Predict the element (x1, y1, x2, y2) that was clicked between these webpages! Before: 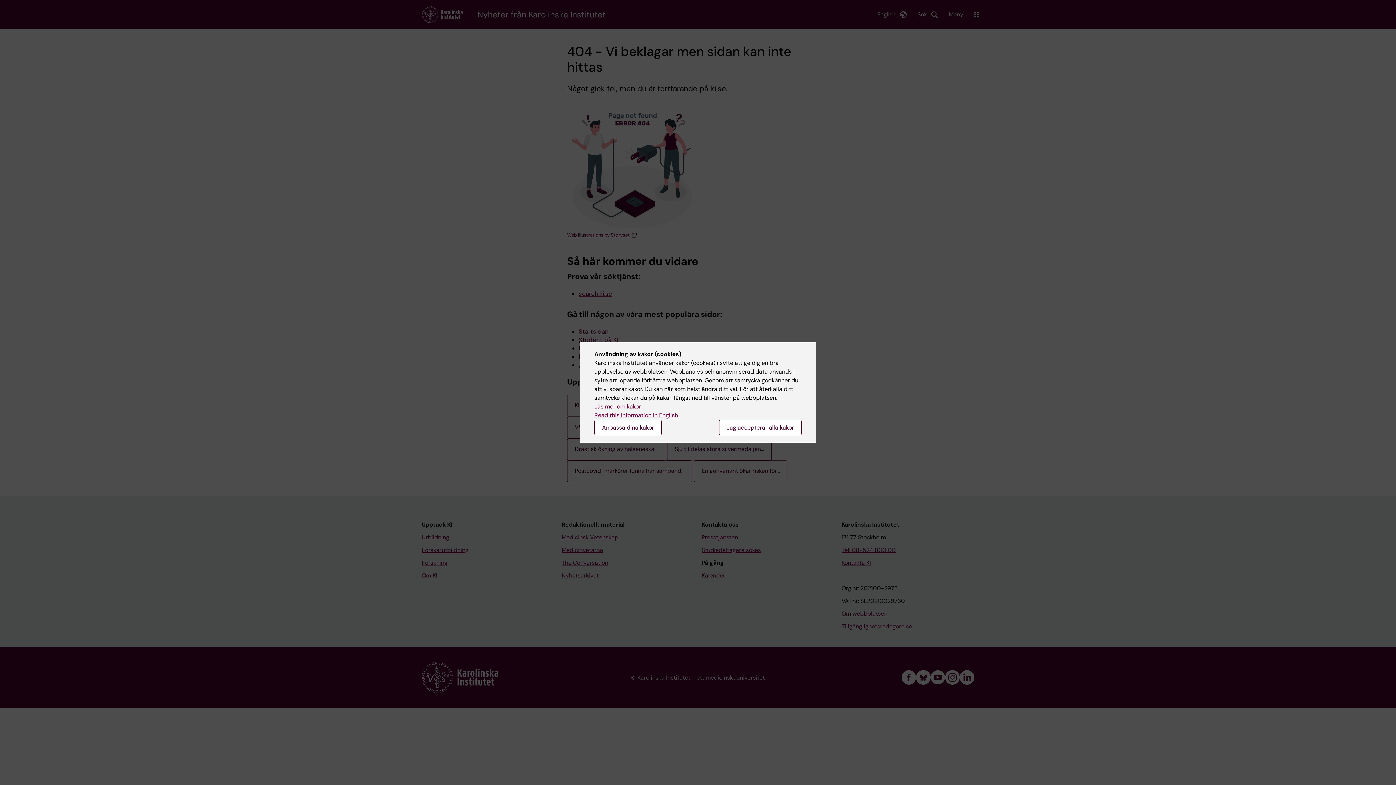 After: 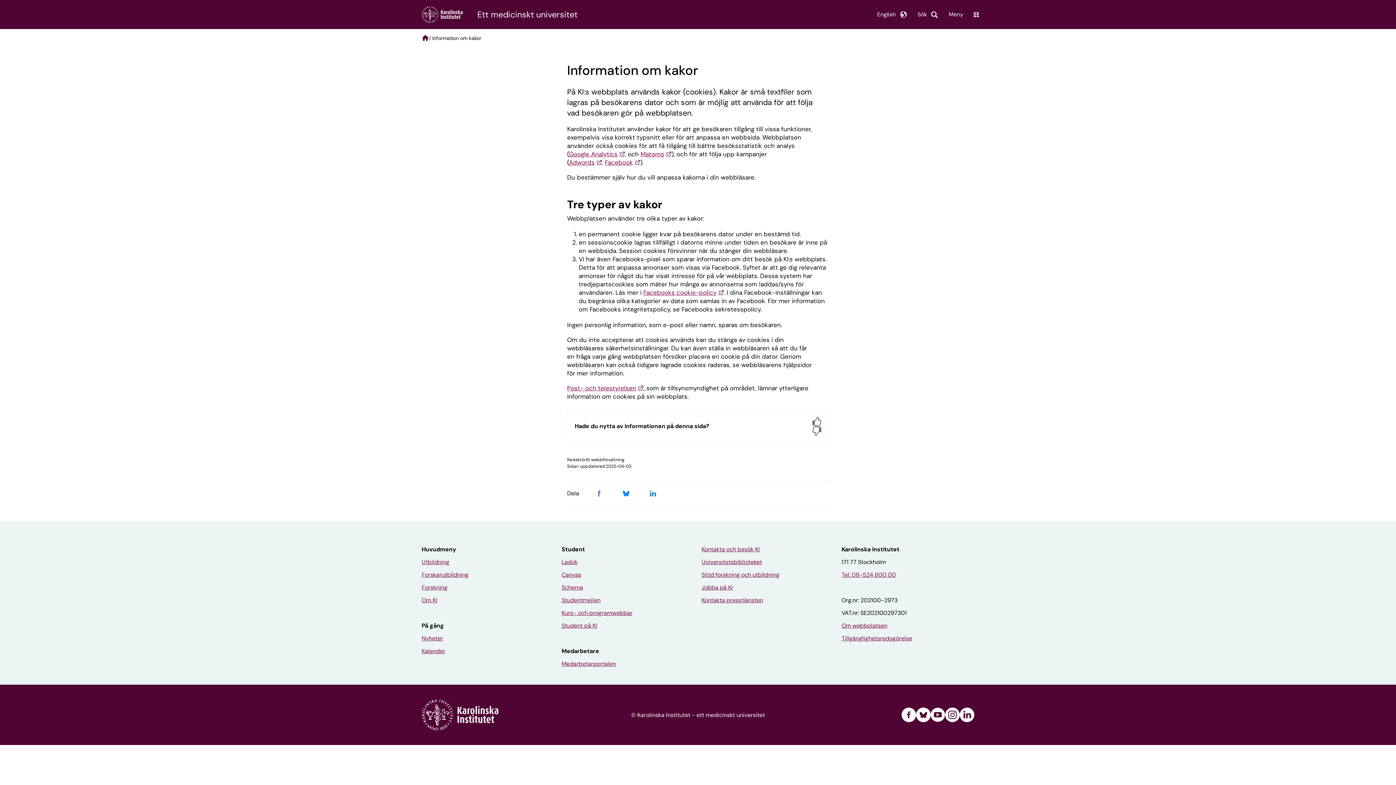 Action: bbox: (594, 402, 641, 410) label: Läs mer om kakor